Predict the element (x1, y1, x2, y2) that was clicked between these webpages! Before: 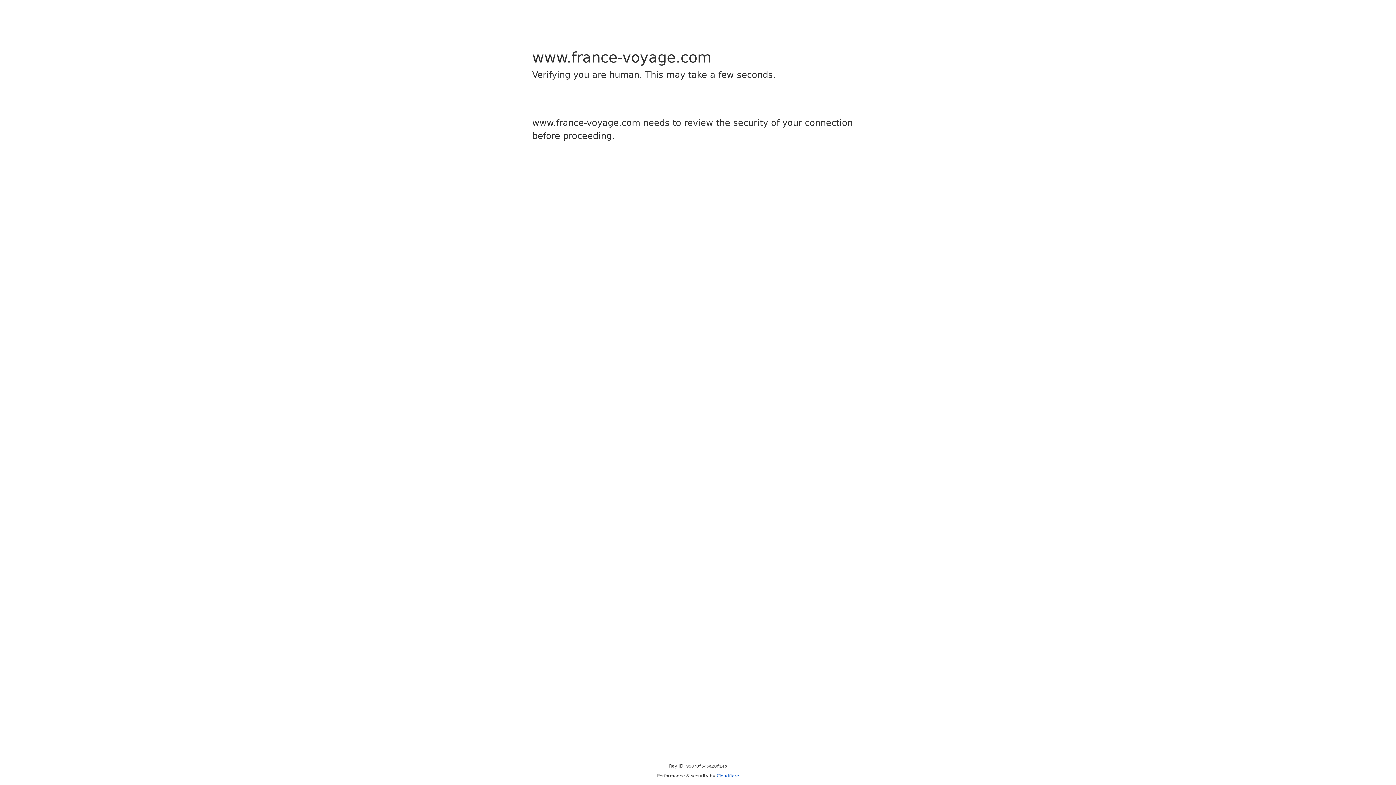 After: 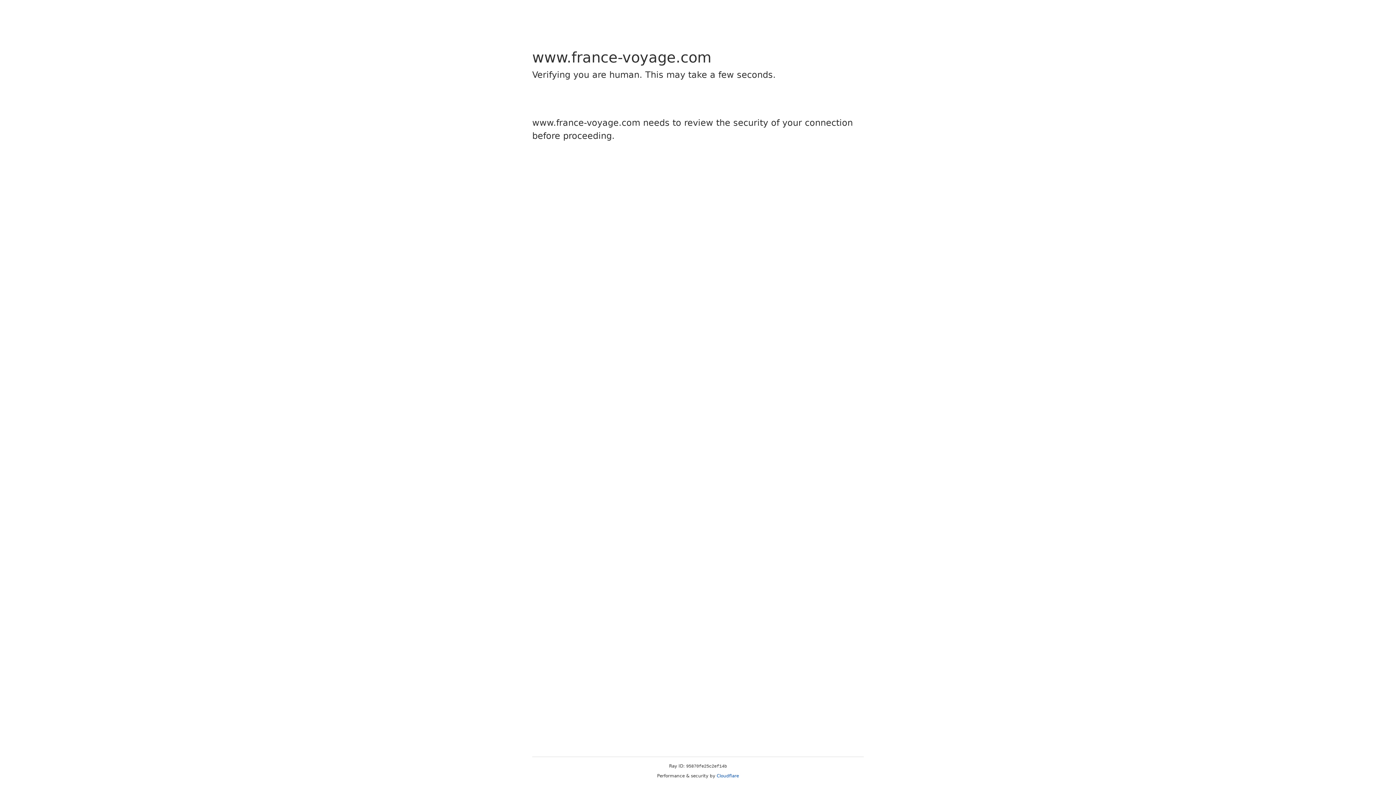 Action: label: Cloudflare bbox: (716, 773, 739, 778)